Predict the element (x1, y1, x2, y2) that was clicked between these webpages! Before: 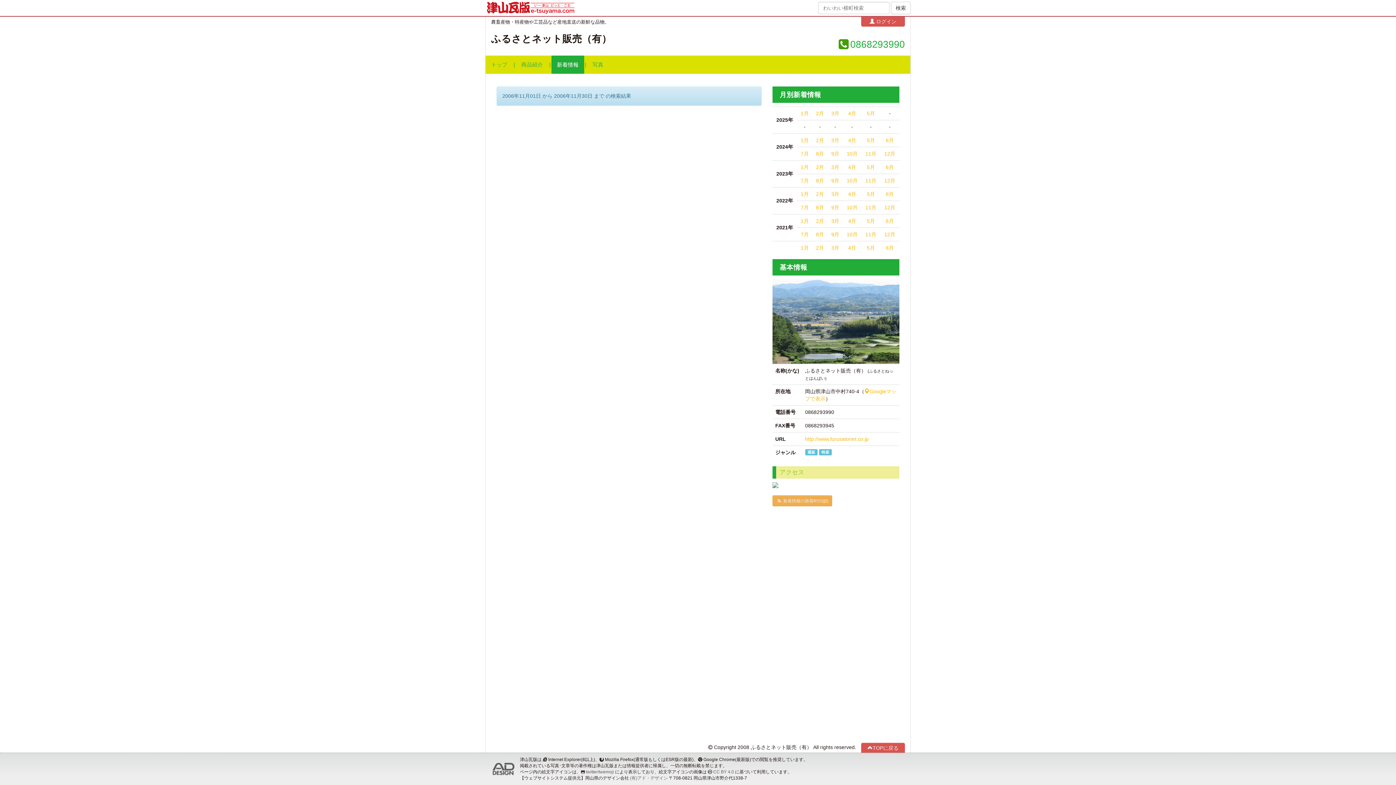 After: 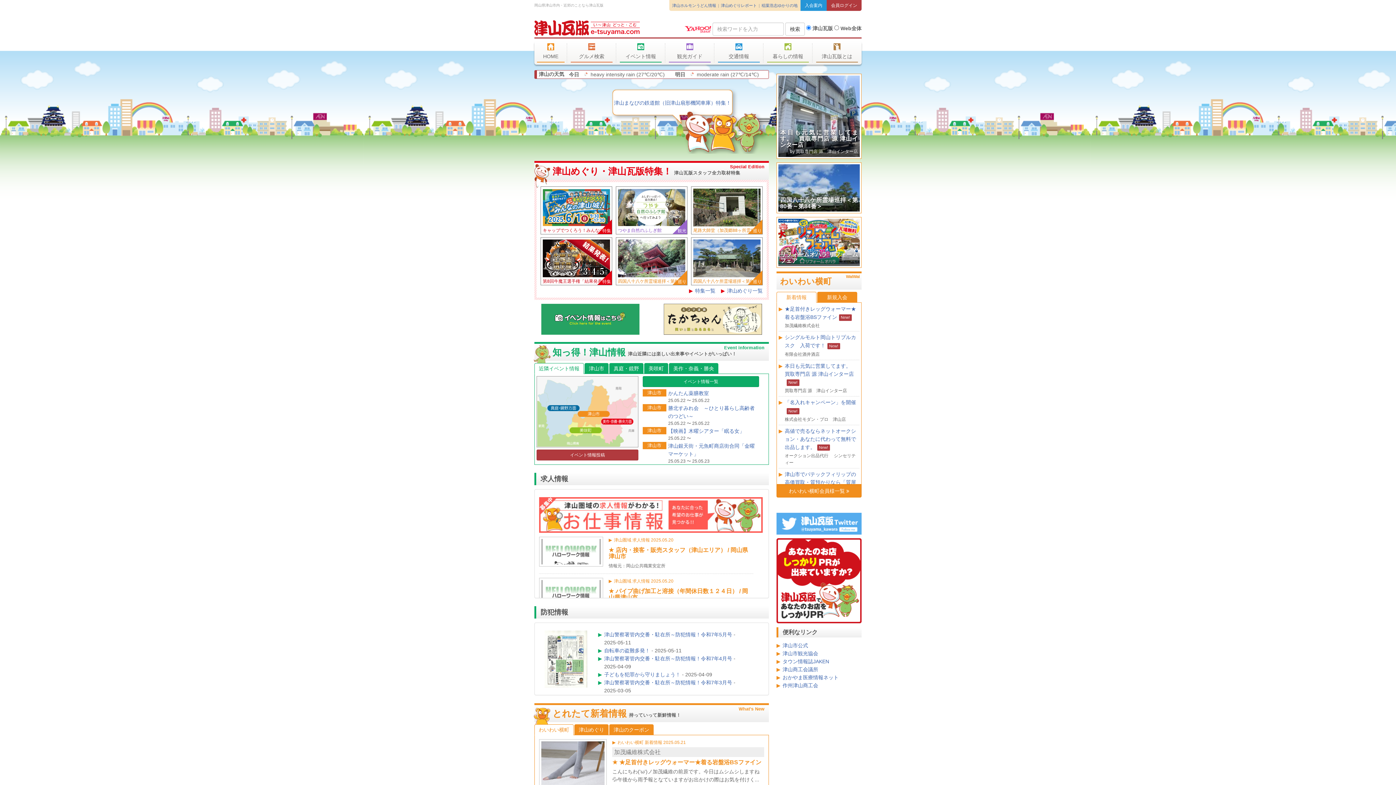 Action: bbox: (487, 4, 574, 10)